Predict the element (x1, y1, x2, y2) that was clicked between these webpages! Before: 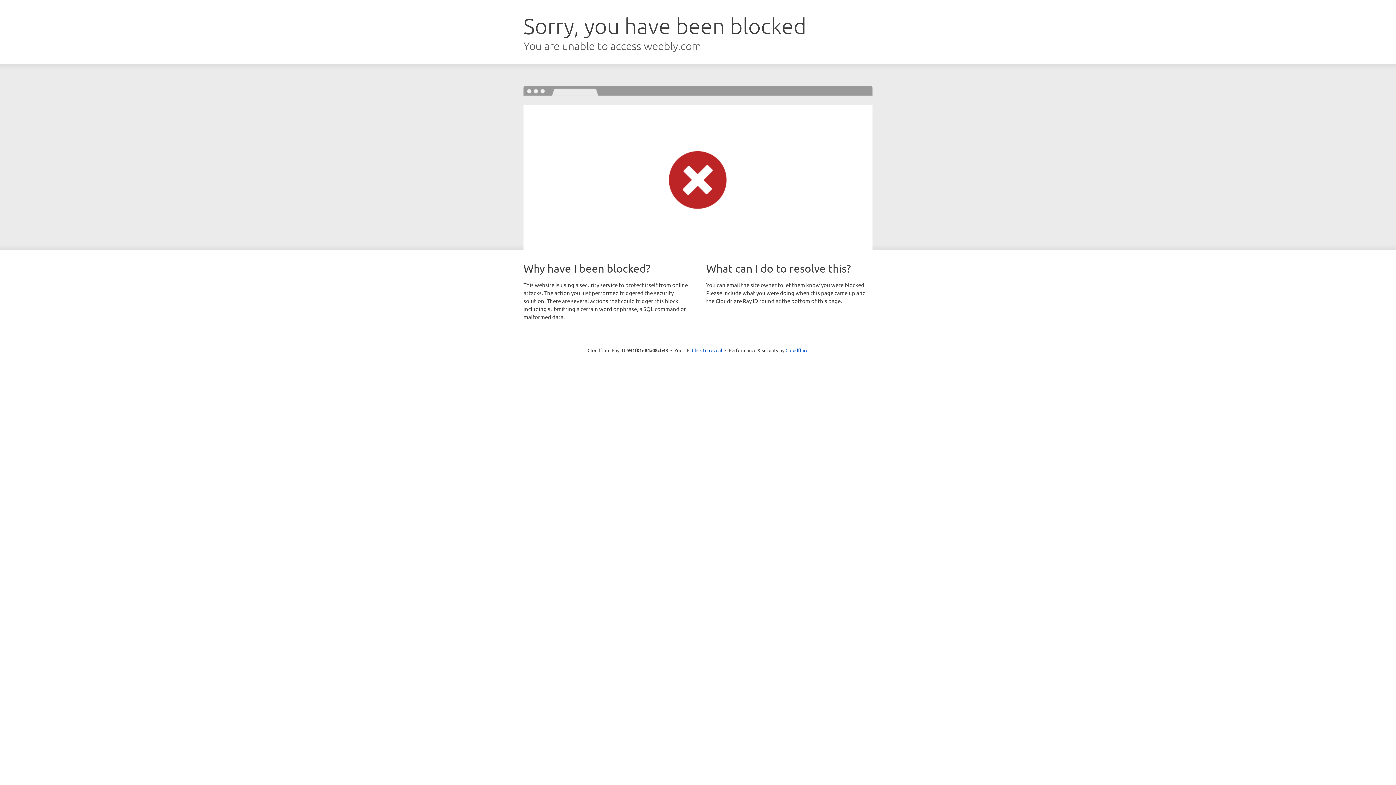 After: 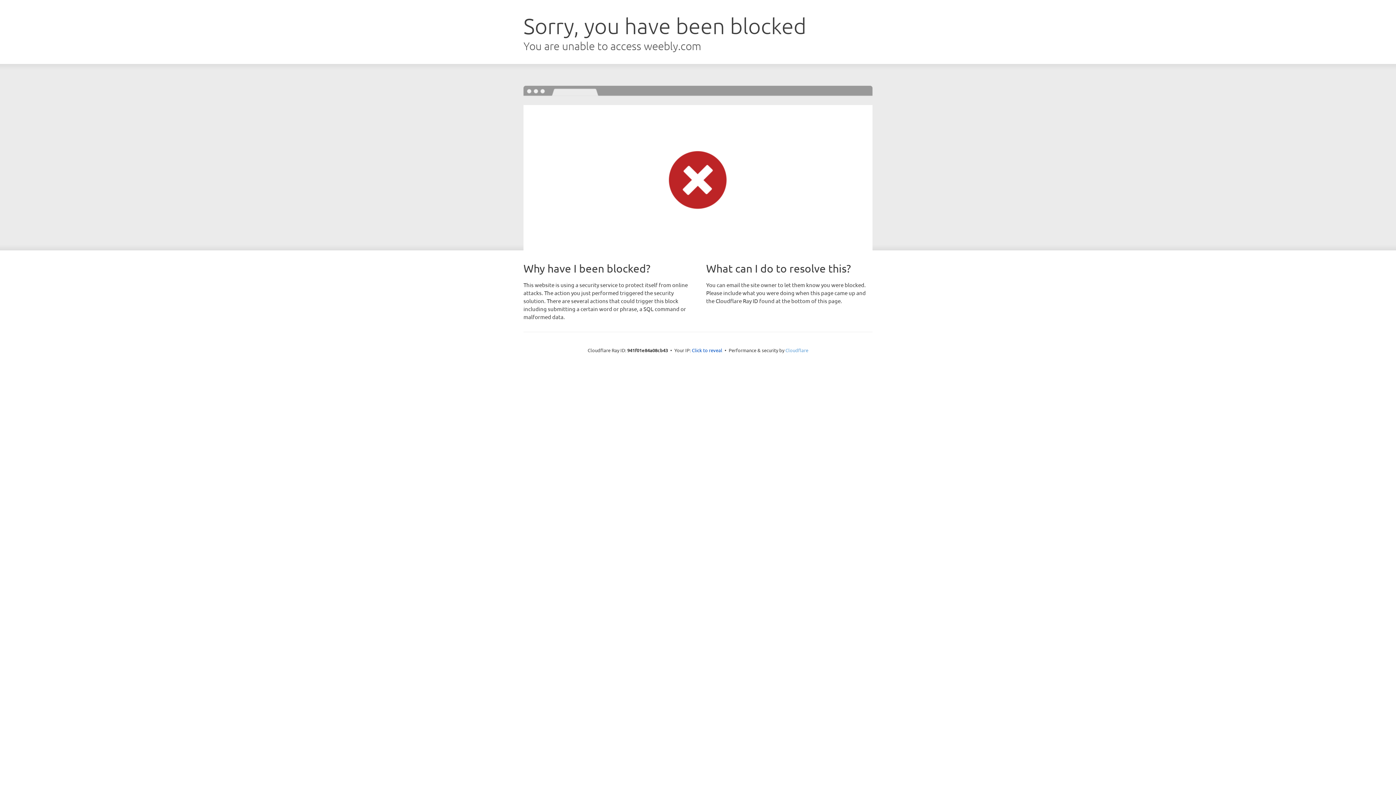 Action: label: Cloudflare bbox: (785, 347, 808, 353)